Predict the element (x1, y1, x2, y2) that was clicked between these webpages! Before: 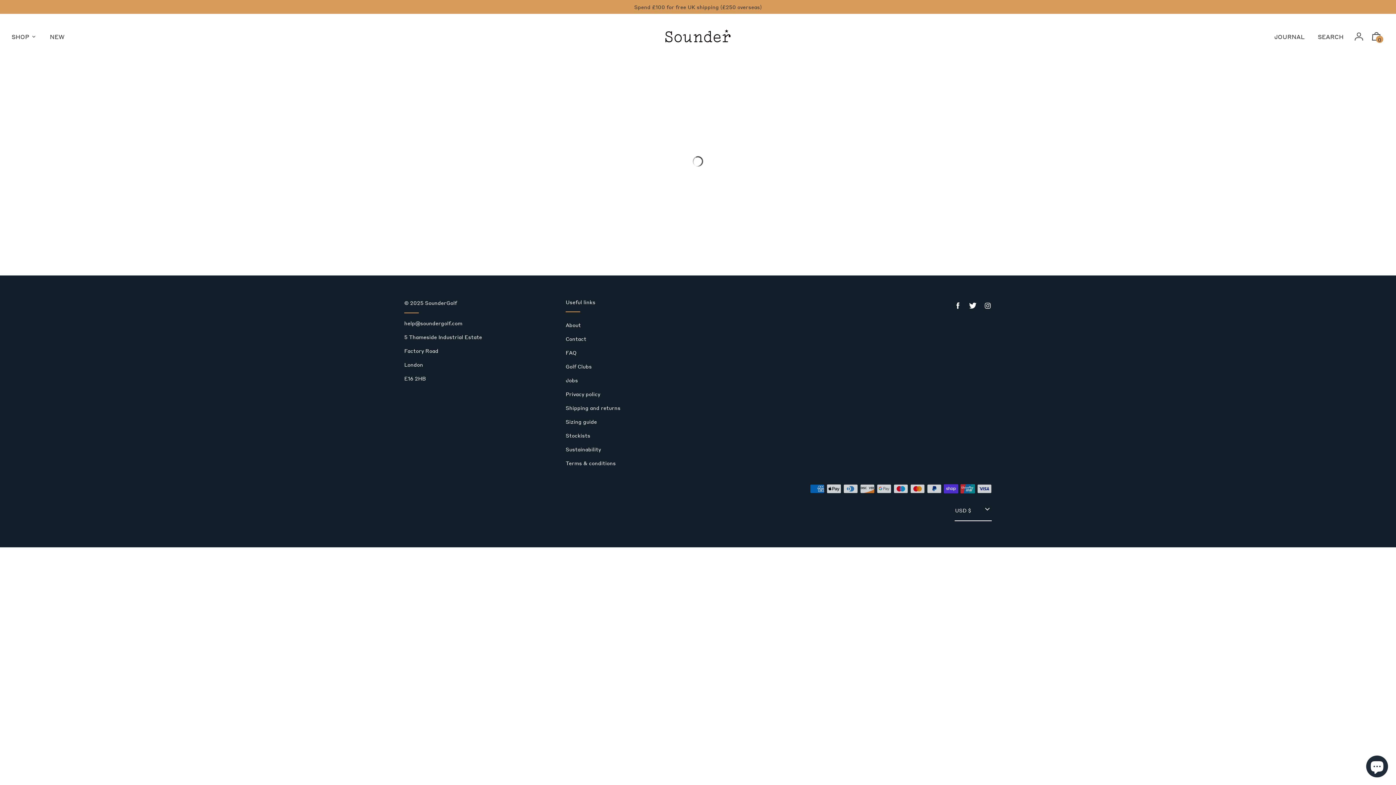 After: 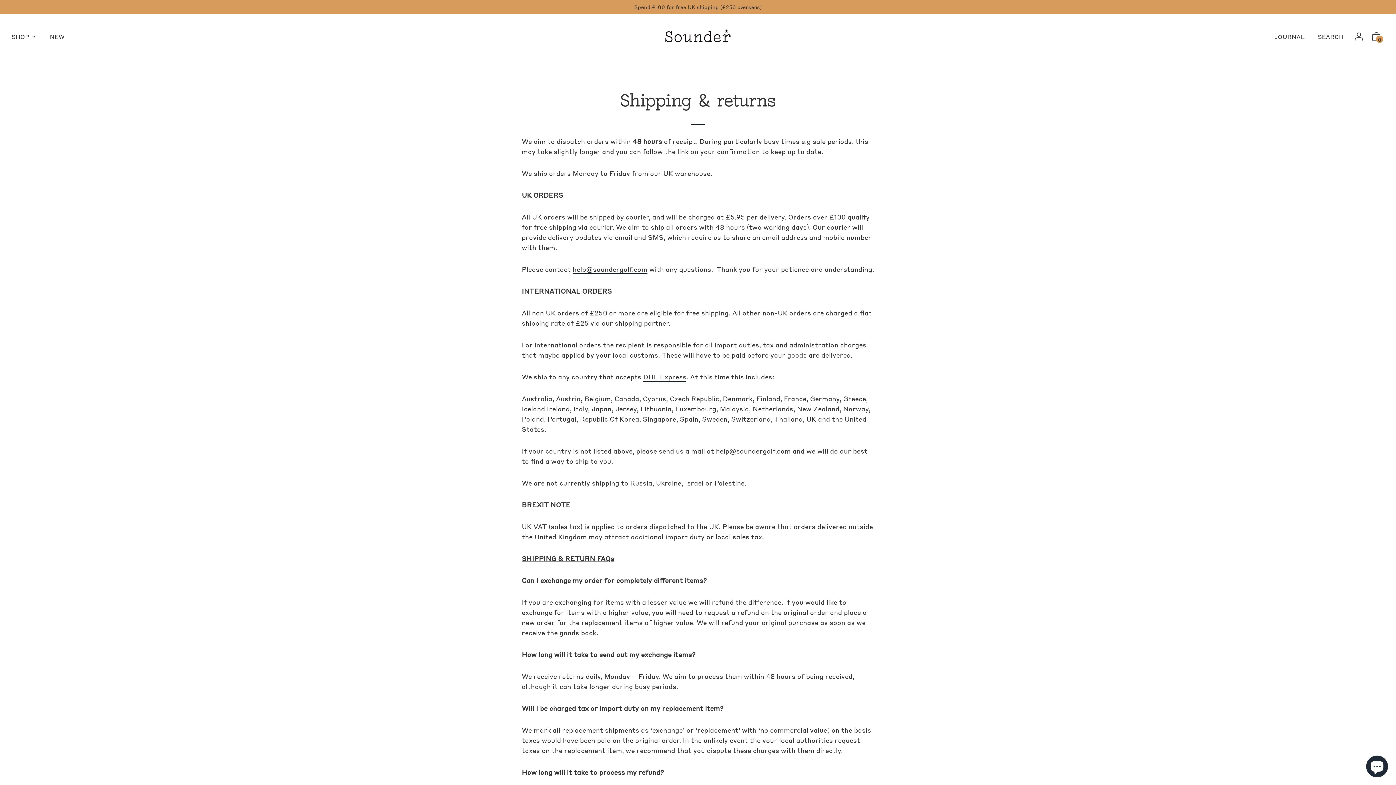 Action: bbox: (0, 0, 1396, 13) label: Spend £100 for free UK shipping (£250 overseas)